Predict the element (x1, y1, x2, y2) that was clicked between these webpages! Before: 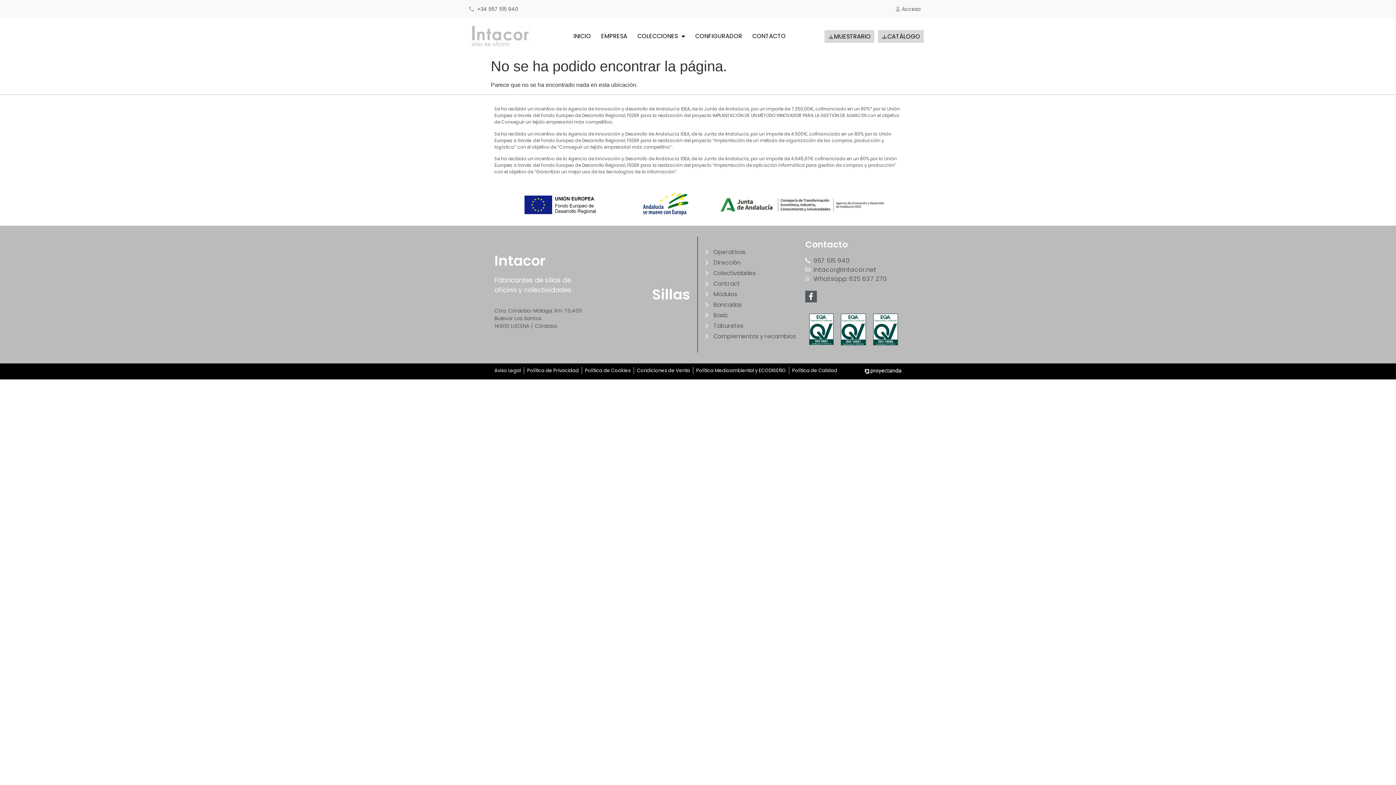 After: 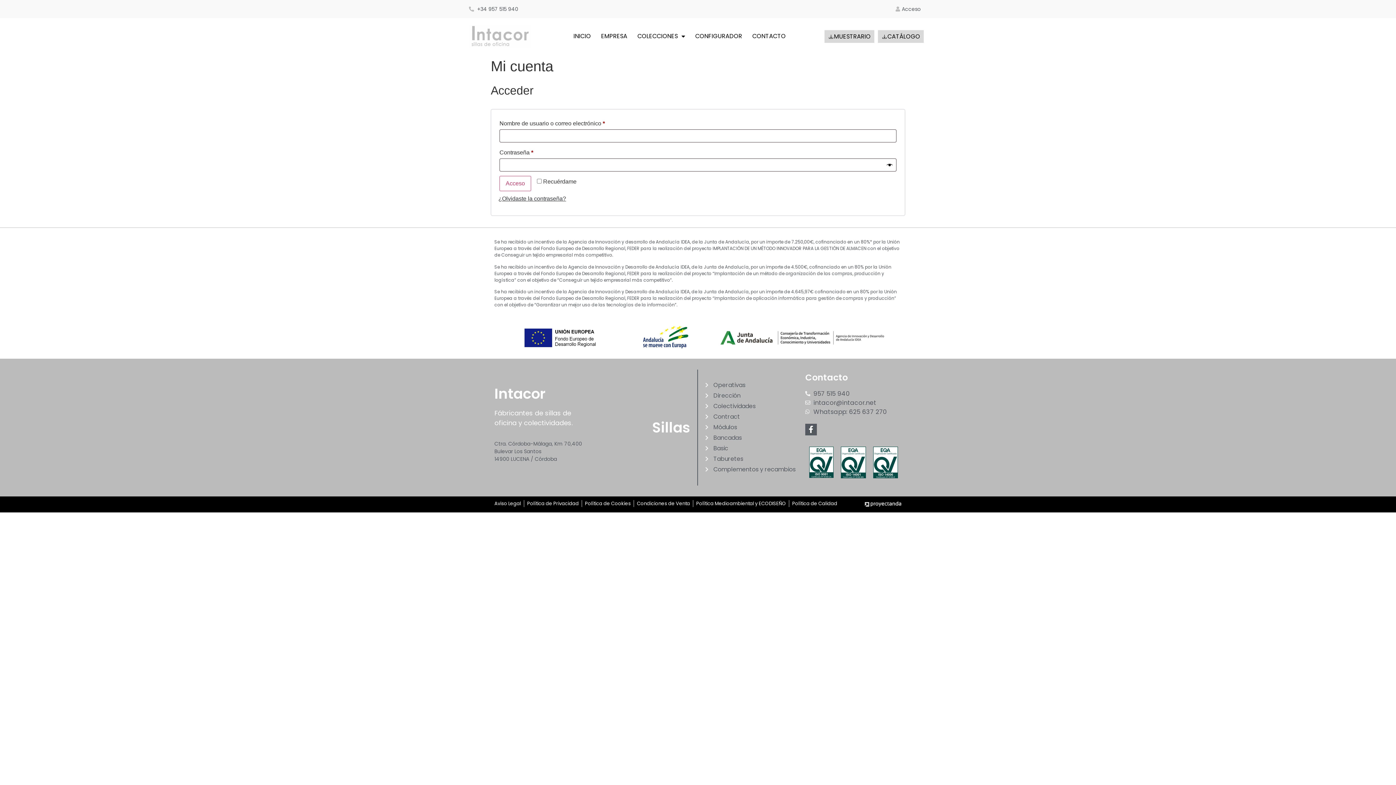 Action: bbox: (893, 5, 920, 12) label: Acceso